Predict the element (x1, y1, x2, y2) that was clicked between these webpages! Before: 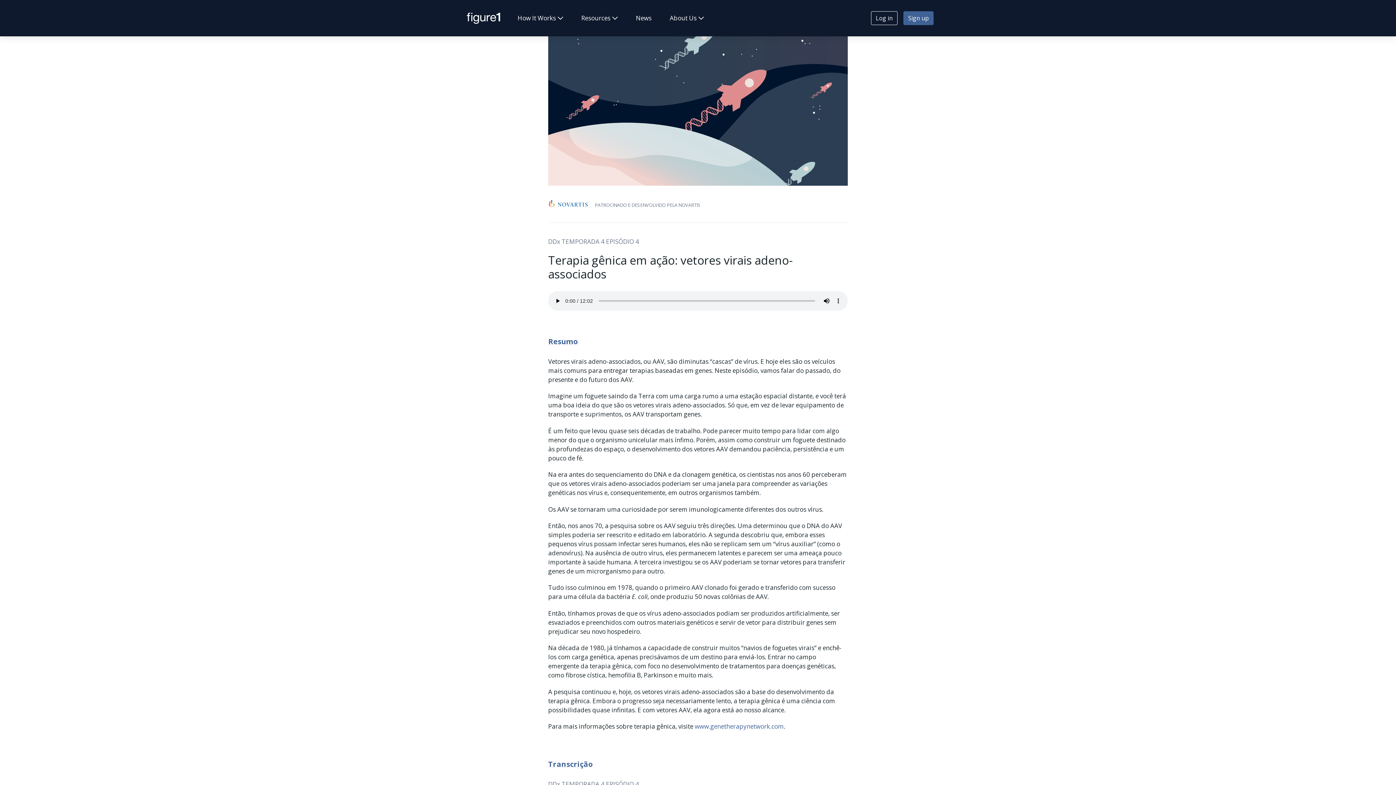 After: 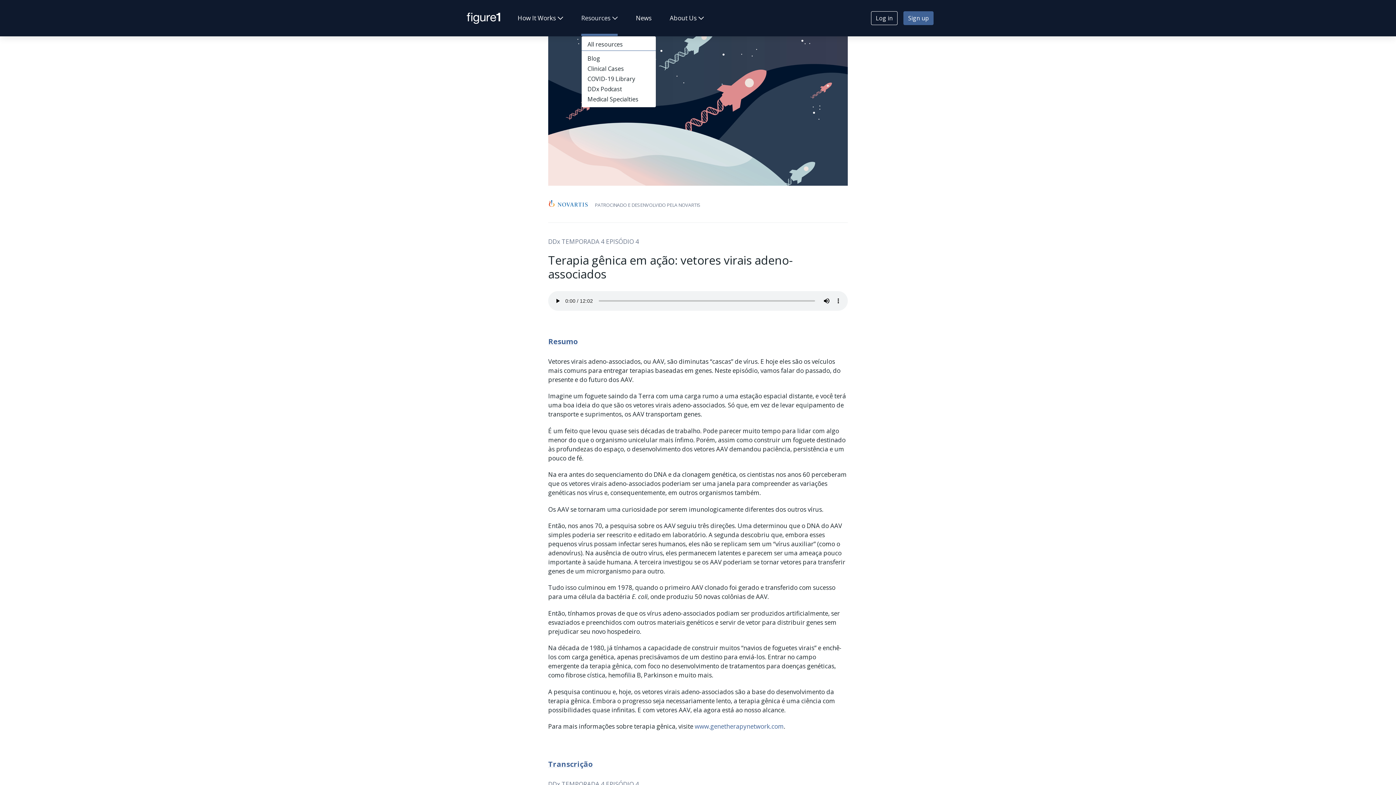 Action: label: Resources bbox: (578, 0, 620, 36)